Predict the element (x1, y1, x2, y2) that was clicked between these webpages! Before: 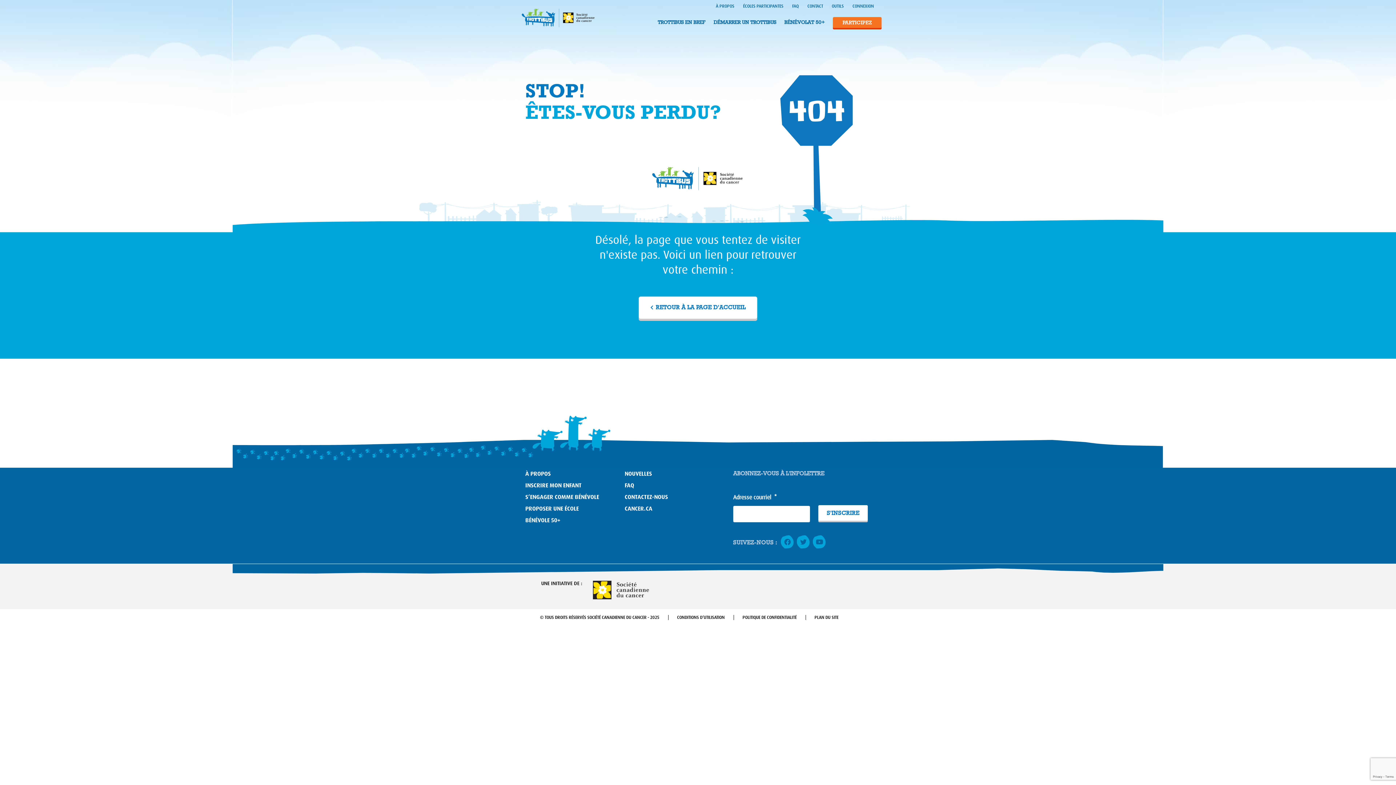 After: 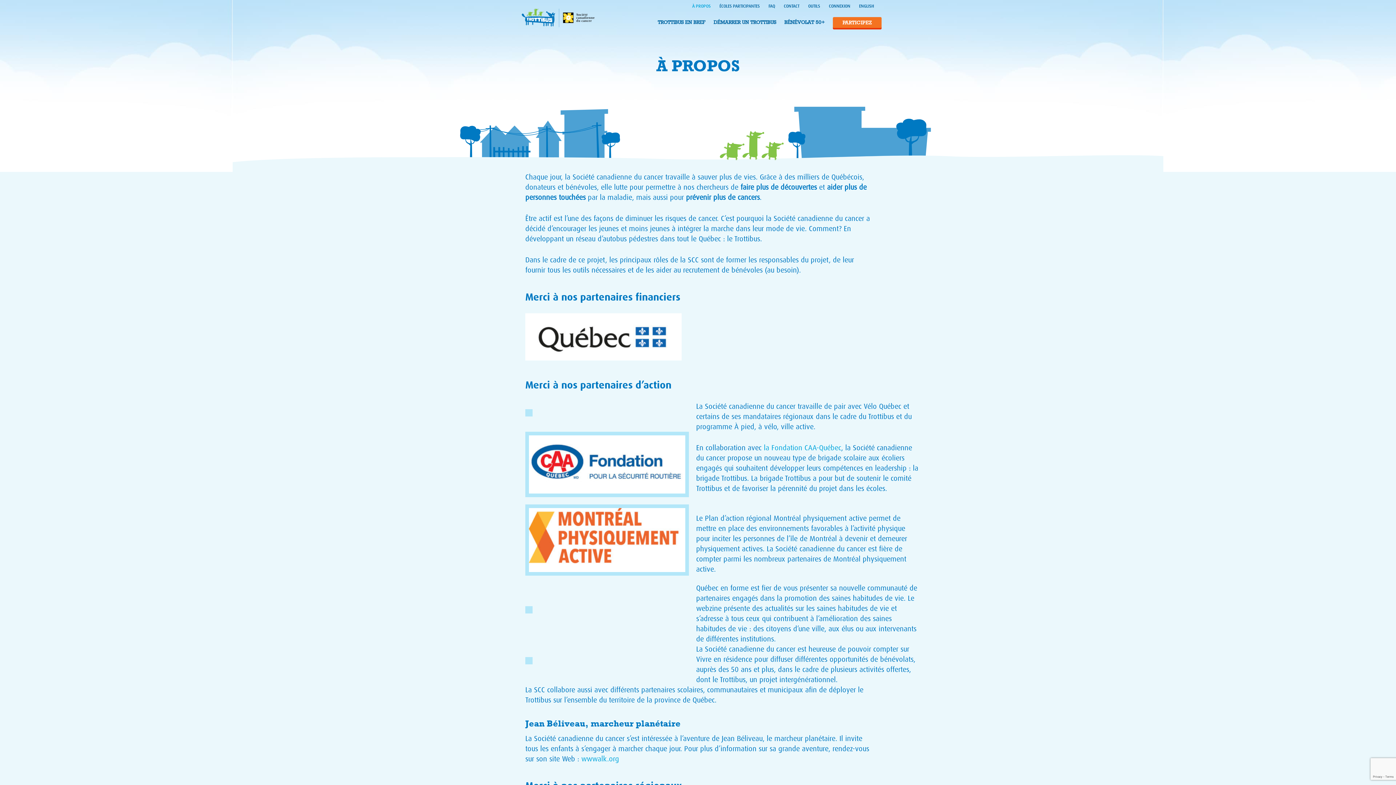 Action: bbox: (525, 470, 550, 477) label: À PROPOS